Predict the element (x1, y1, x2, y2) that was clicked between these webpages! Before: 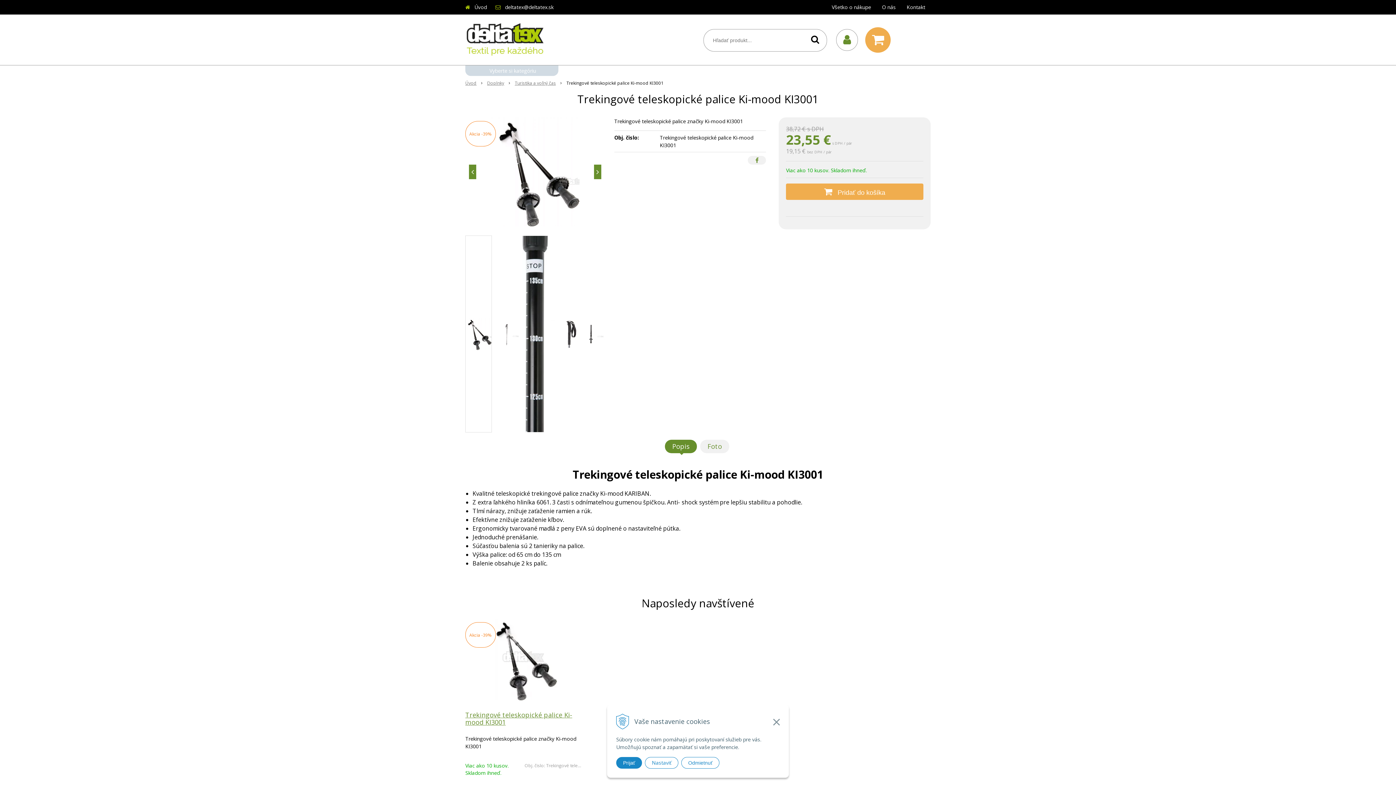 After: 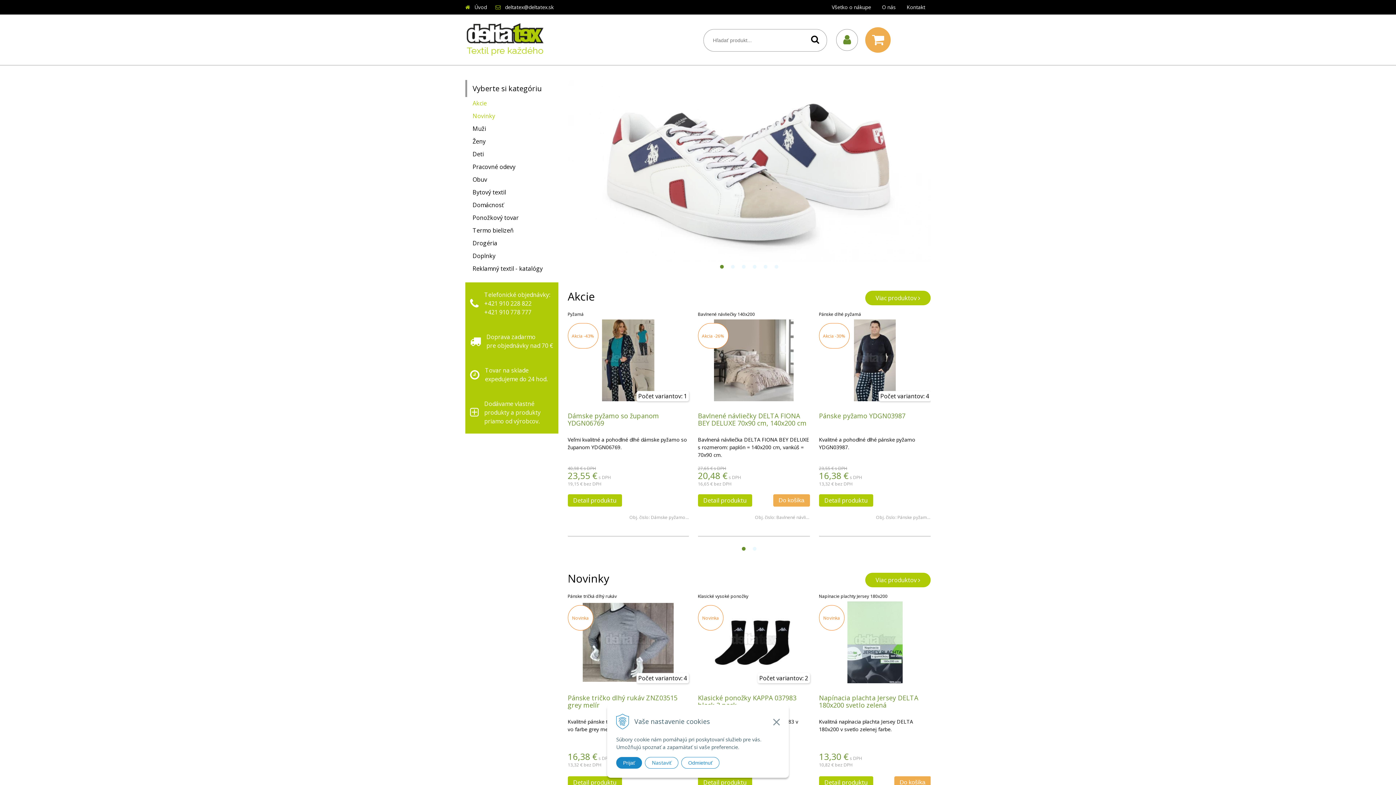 Action: bbox: (465, 80, 476, 86) label: Úvod